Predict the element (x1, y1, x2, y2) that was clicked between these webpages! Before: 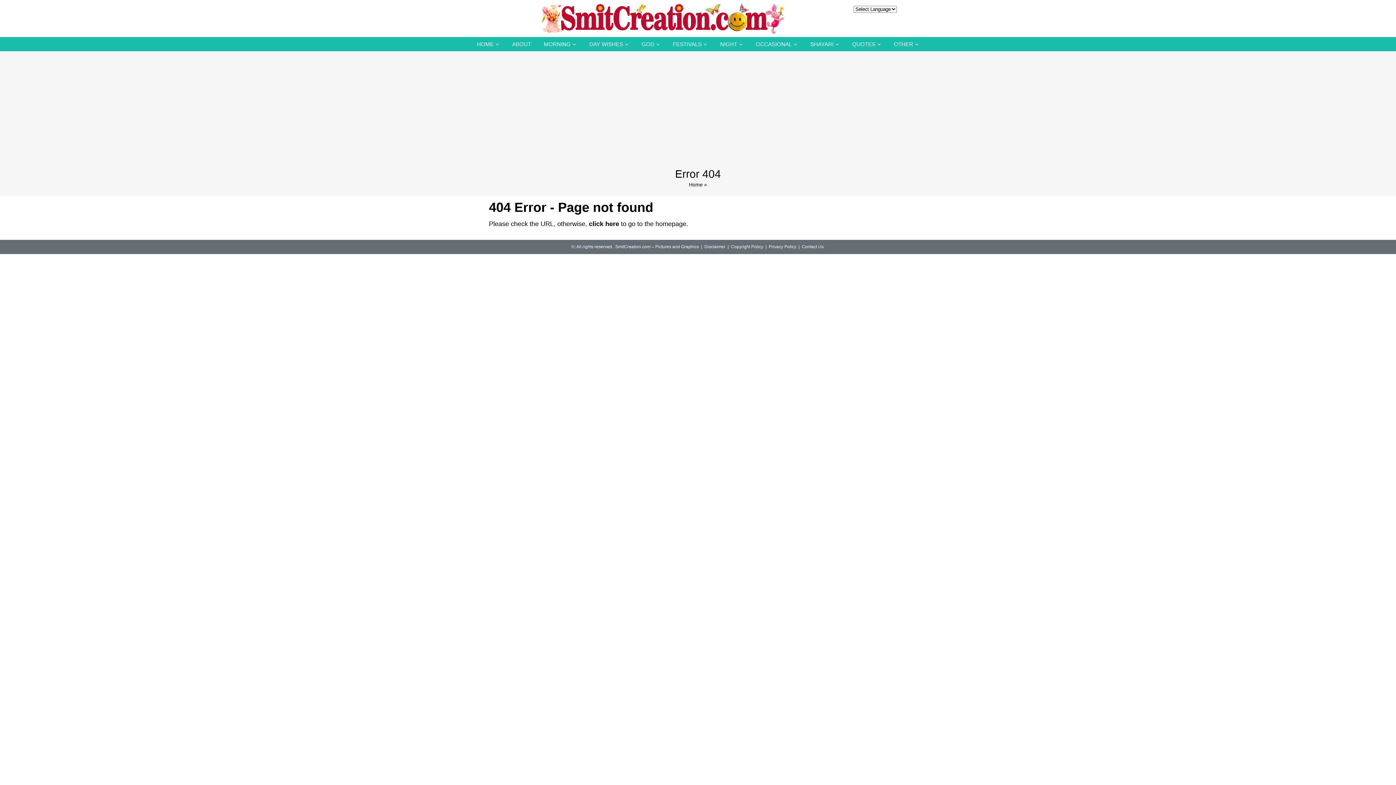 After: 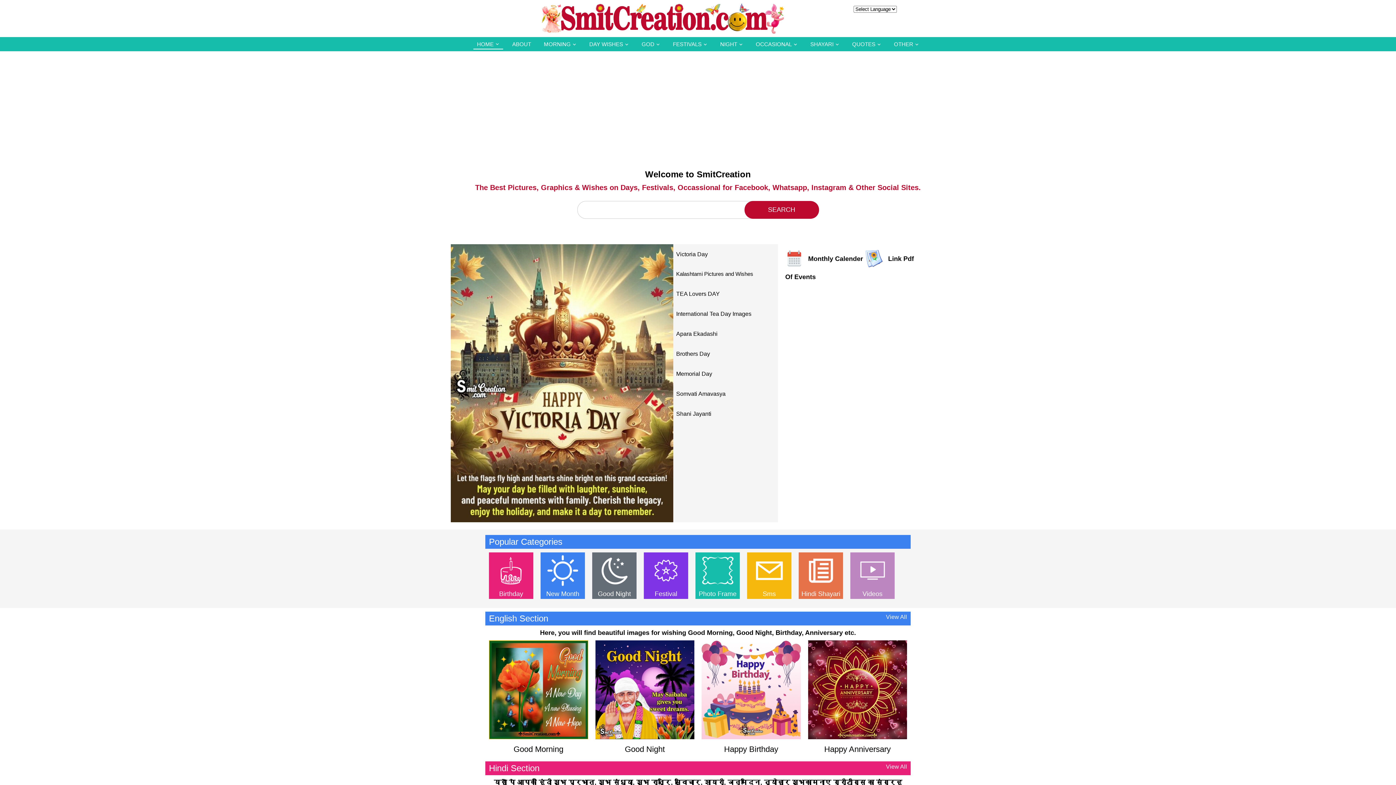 Action: bbox: (473, 39, 503, 49) label: HOME